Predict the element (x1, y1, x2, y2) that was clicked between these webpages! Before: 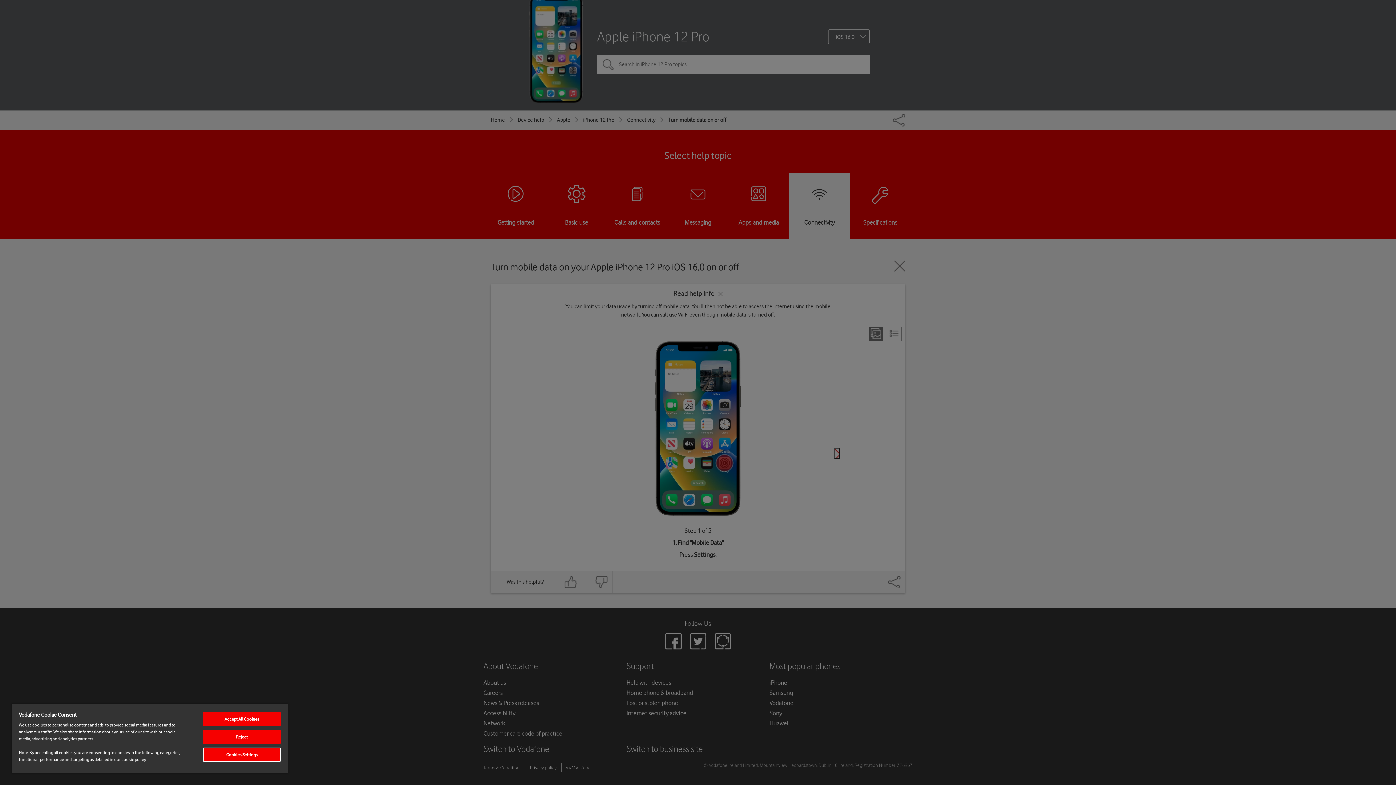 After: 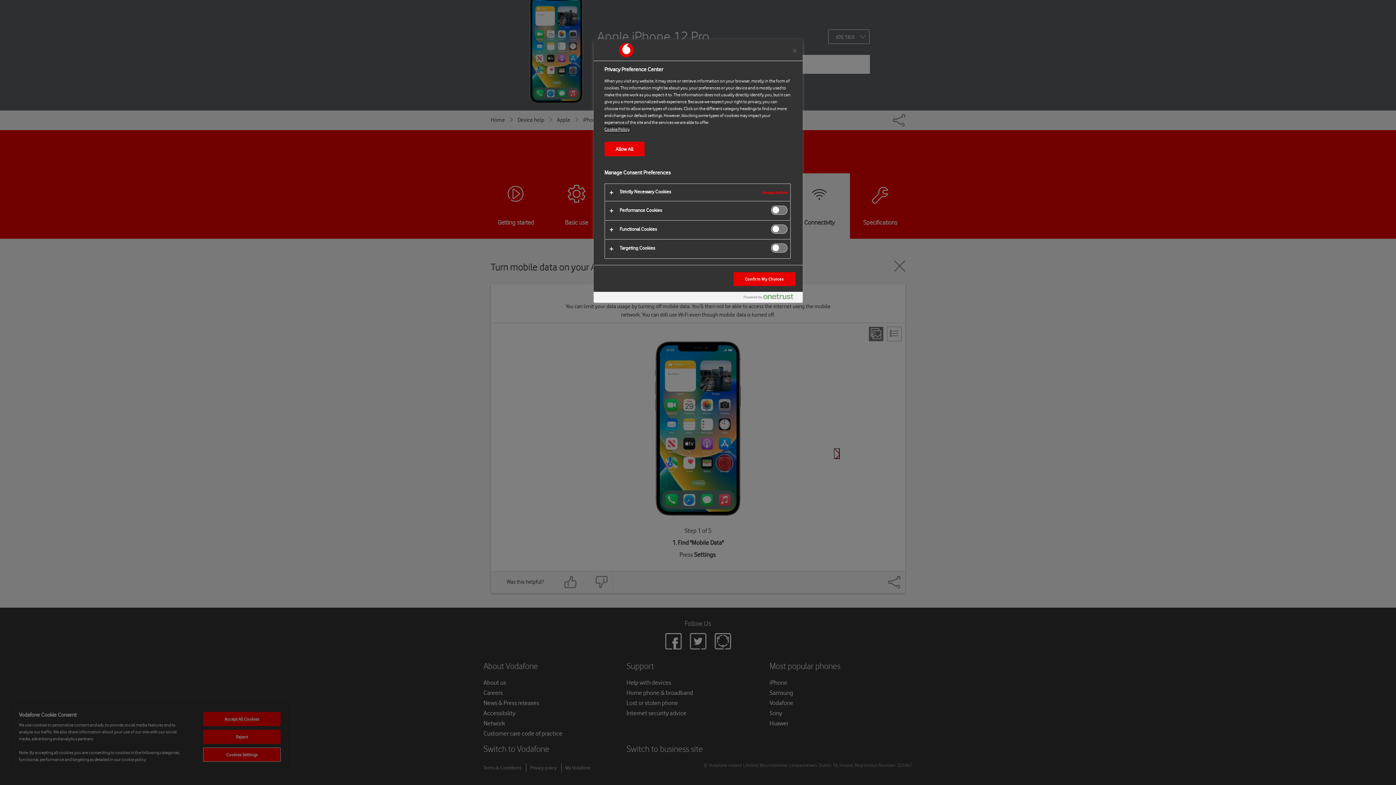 Action: bbox: (203, 748, 280, 762) label: Cookies Settings